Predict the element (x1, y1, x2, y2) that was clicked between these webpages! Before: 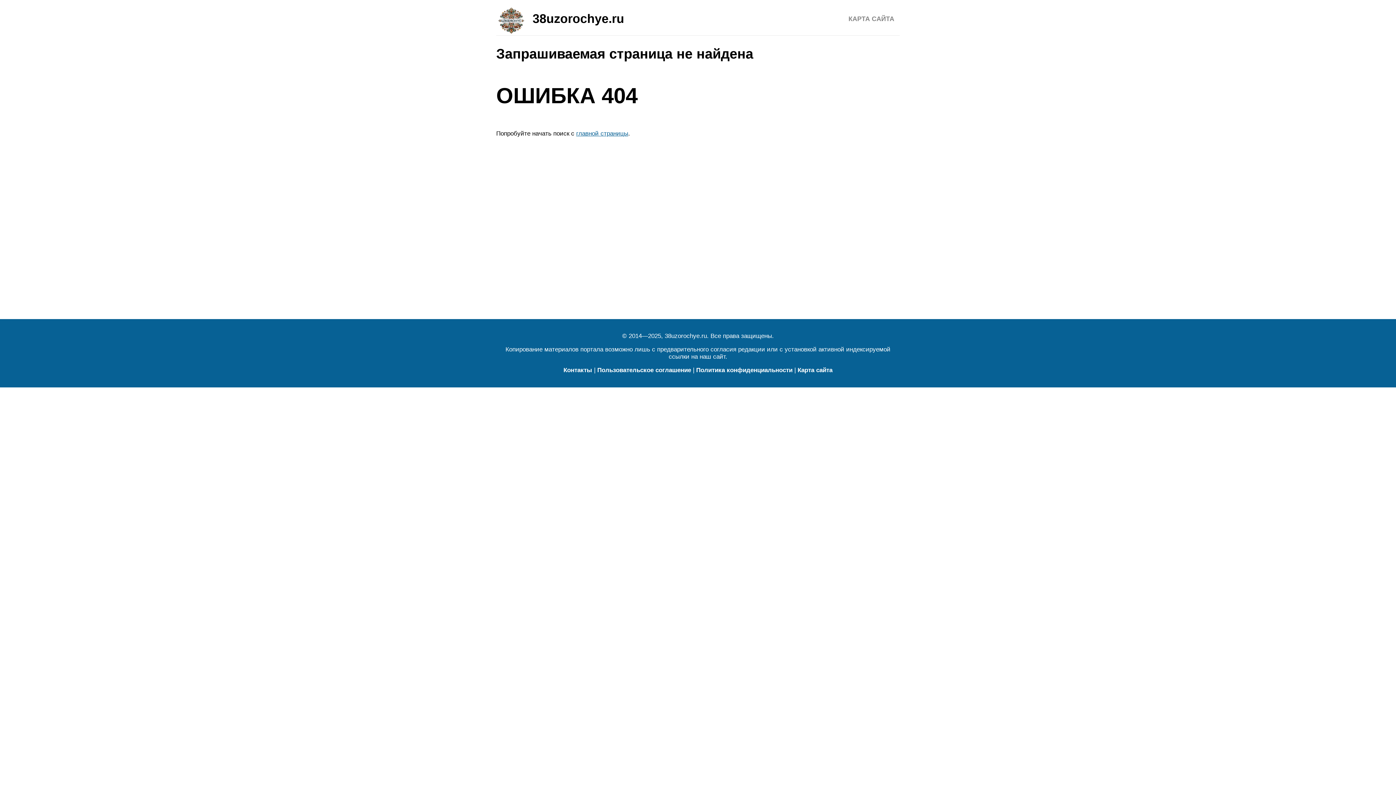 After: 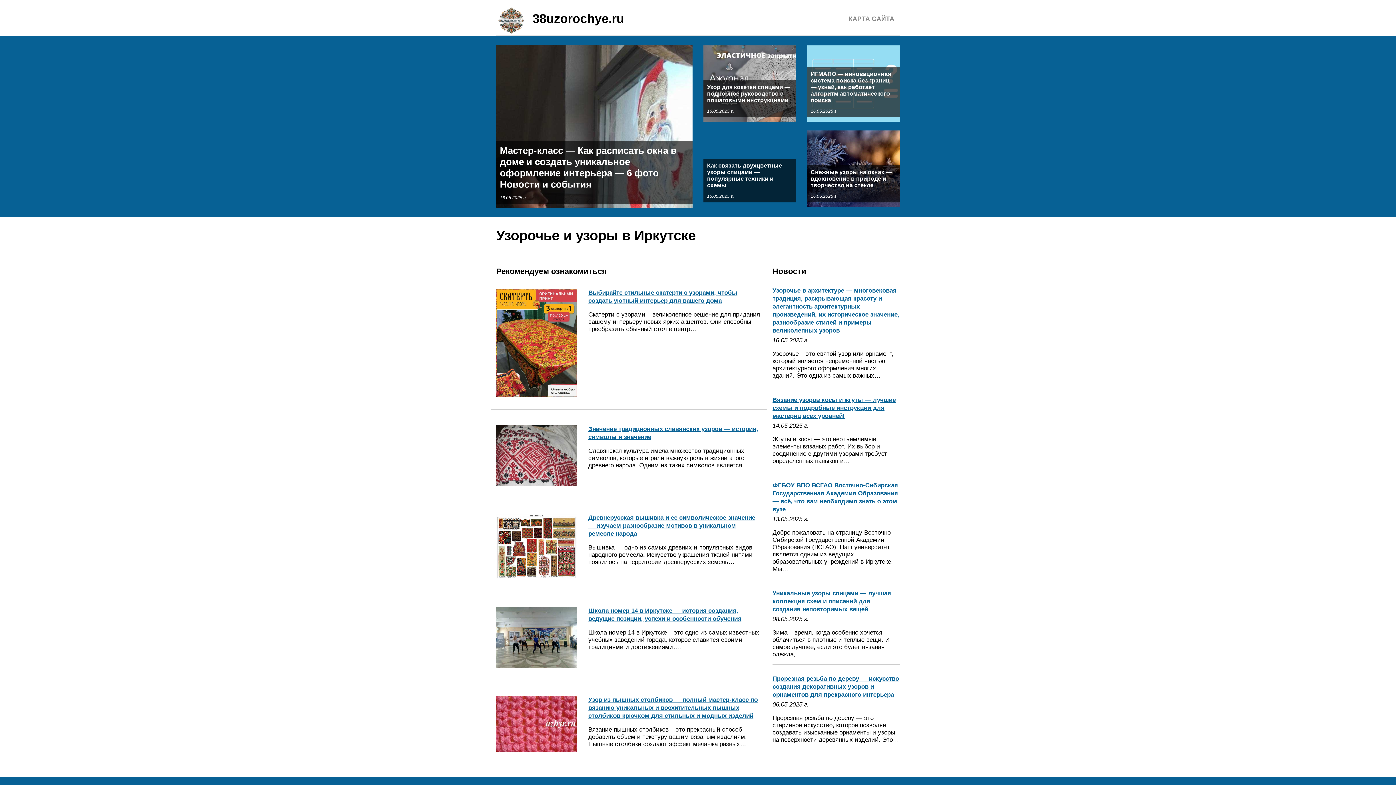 Action: label: главной страницы bbox: (576, 130, 628, 137)